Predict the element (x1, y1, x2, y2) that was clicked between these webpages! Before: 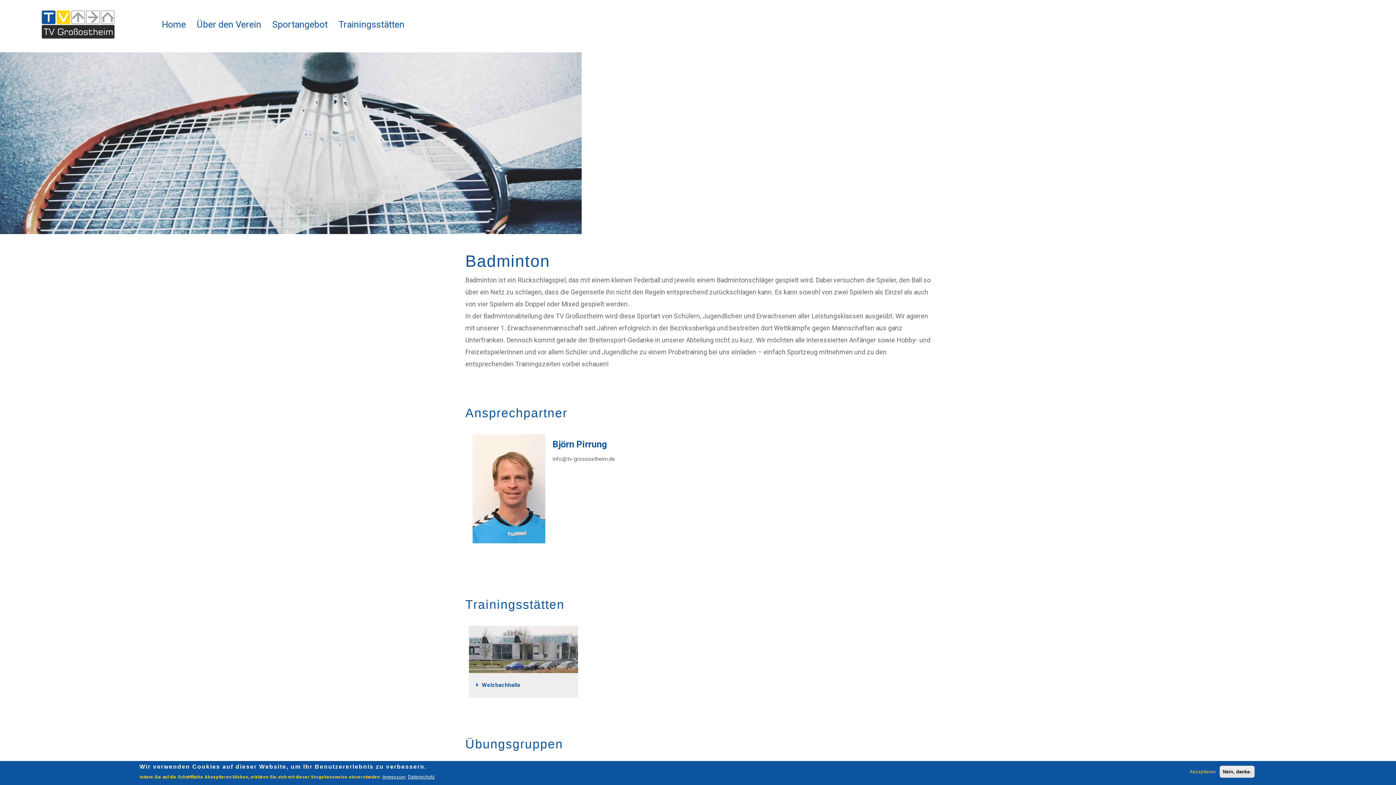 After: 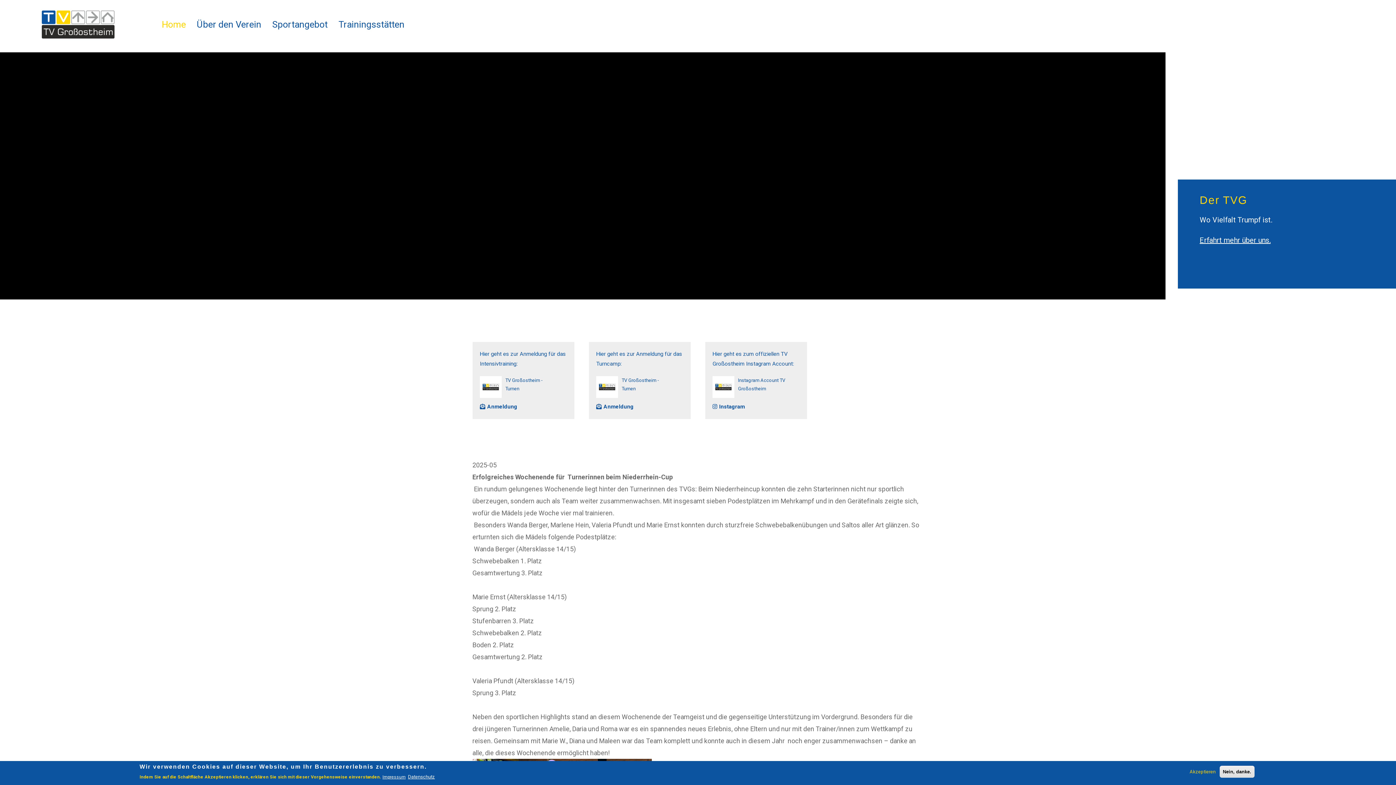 Action: bbox: (41, 10, 120, 38)